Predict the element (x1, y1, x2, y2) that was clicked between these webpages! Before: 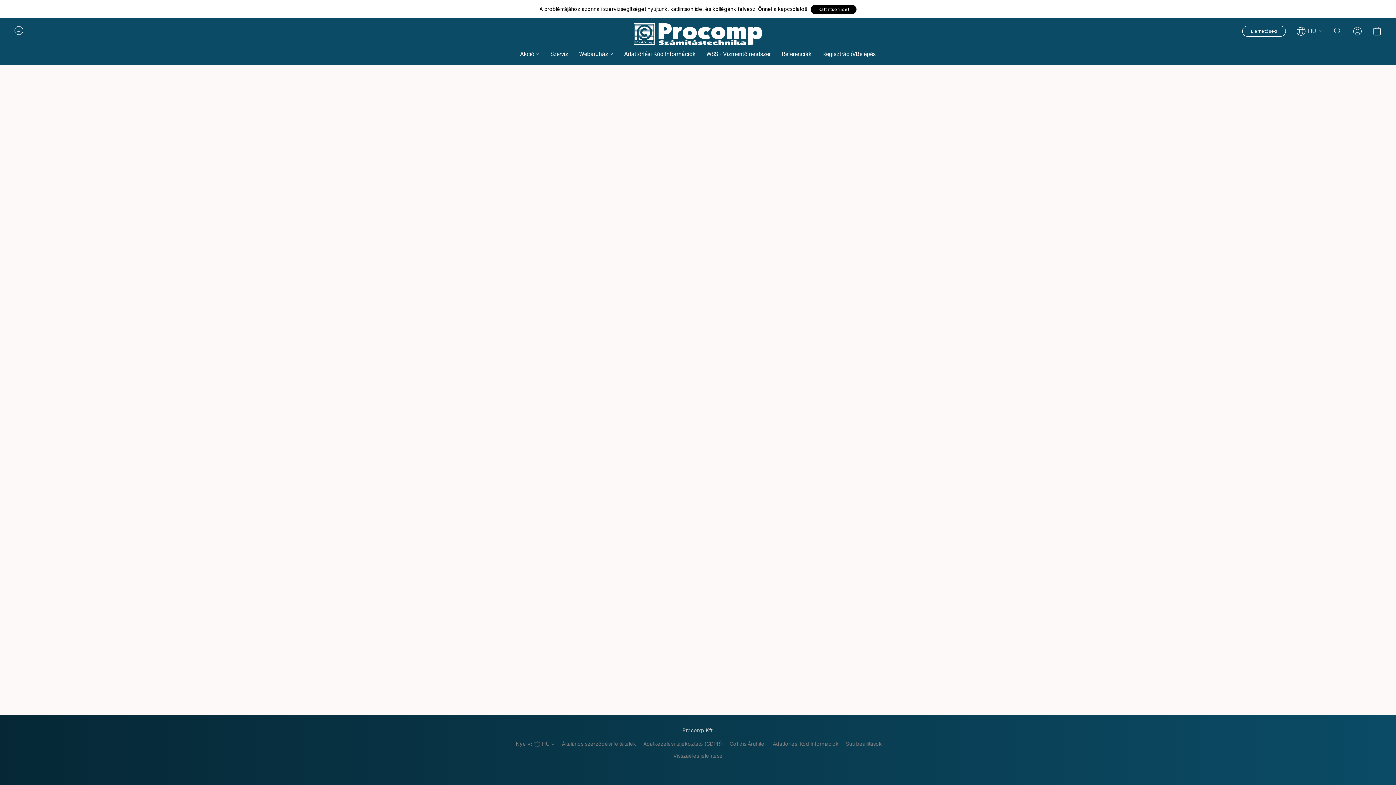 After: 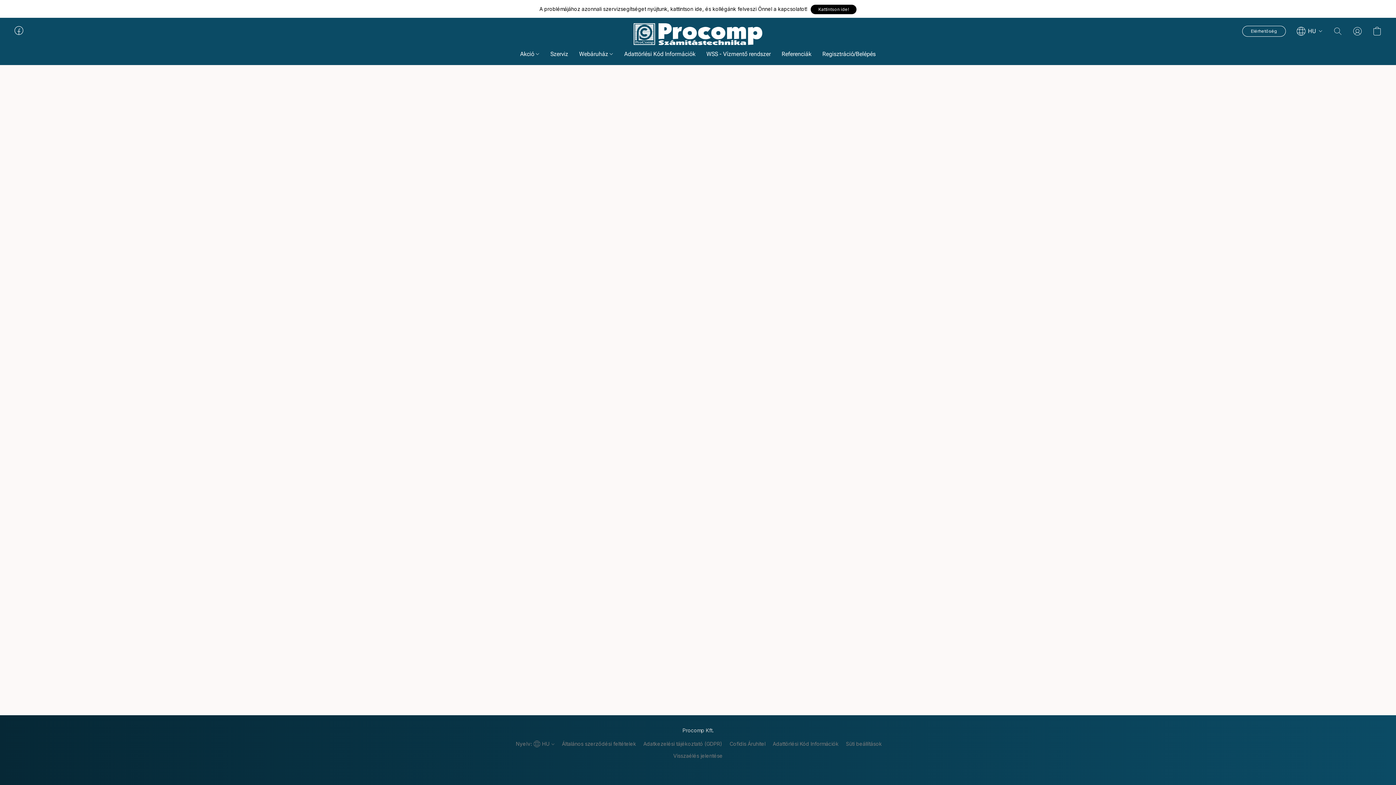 Action: bbox: (618, 47, 701, 60) label: Adattörlési Kód Információk